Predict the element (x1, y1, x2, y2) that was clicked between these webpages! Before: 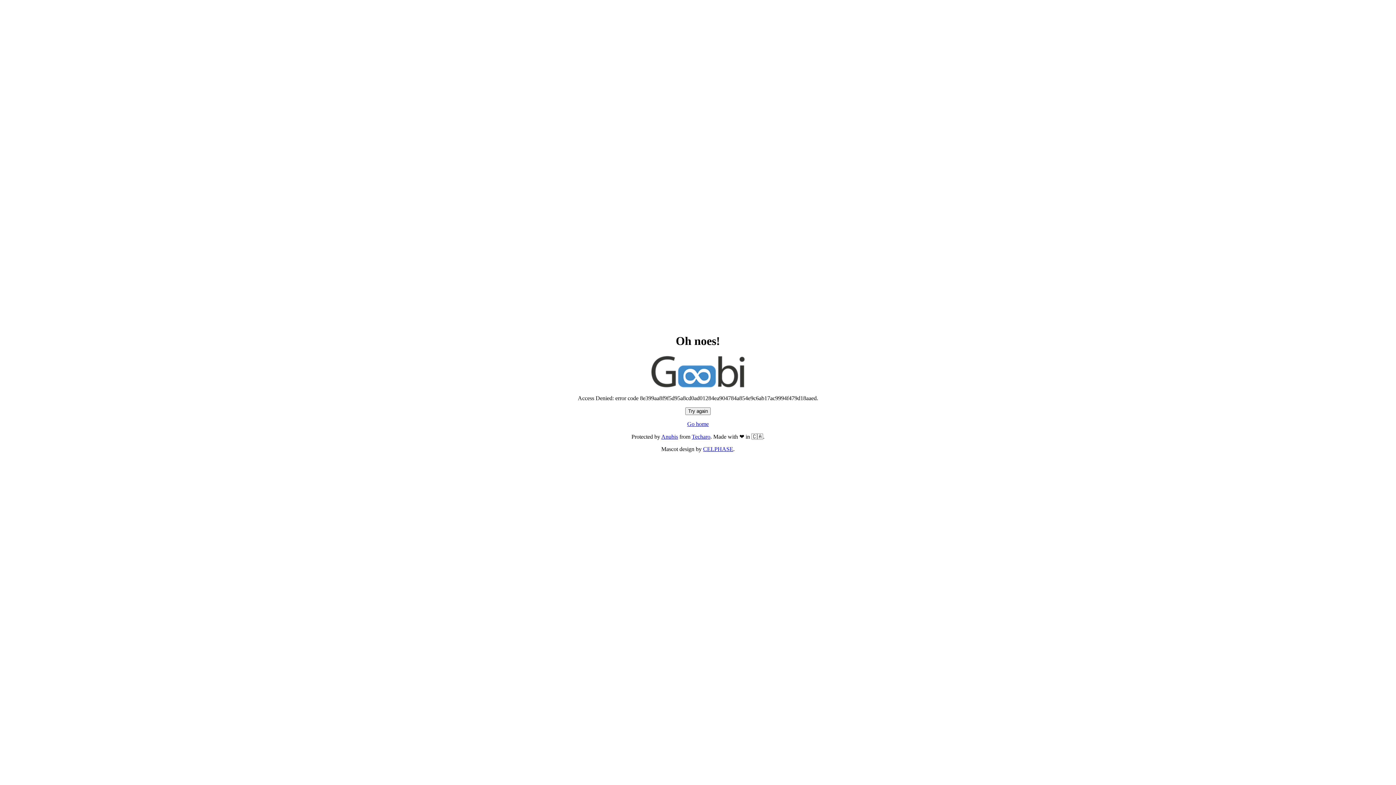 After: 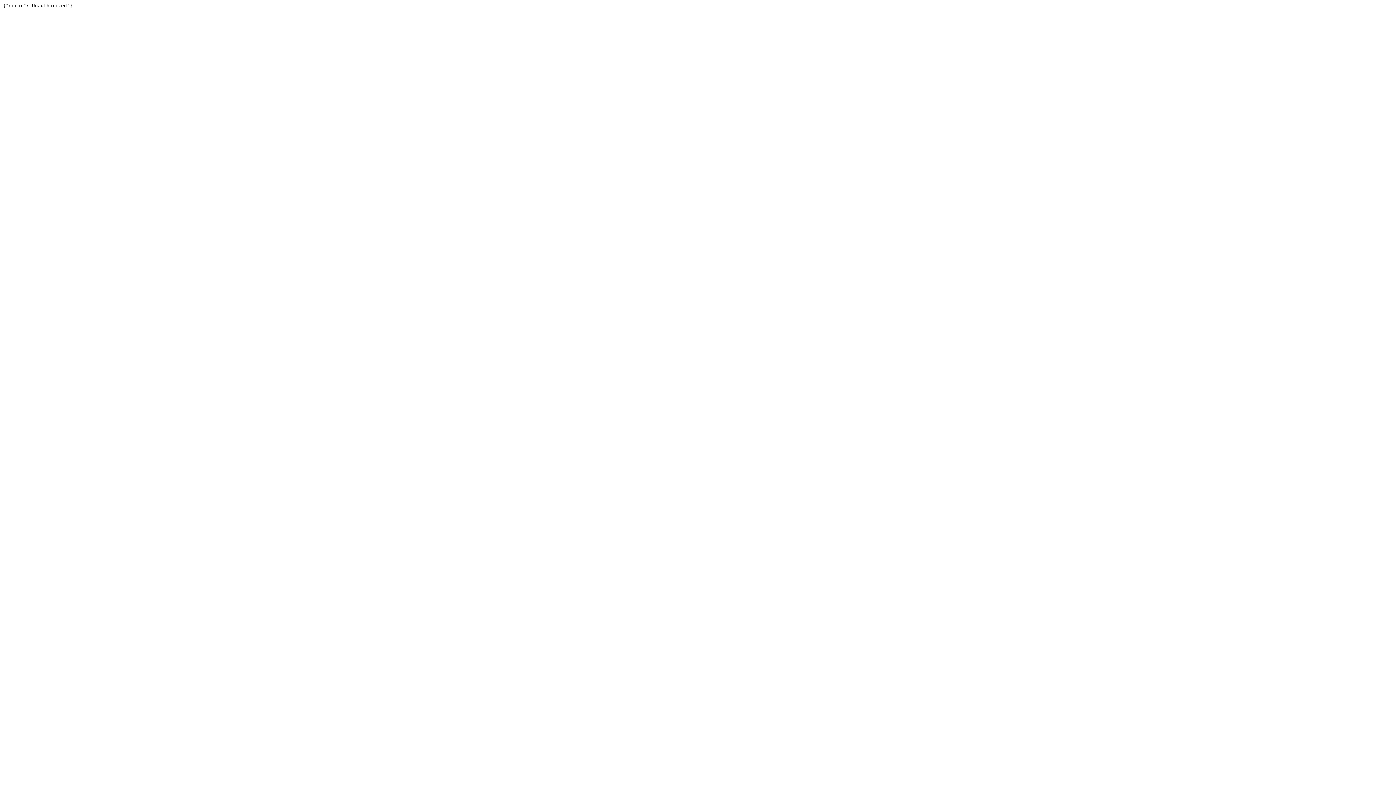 Action: label: Techaro bbox: (692, 433, 710, 440)